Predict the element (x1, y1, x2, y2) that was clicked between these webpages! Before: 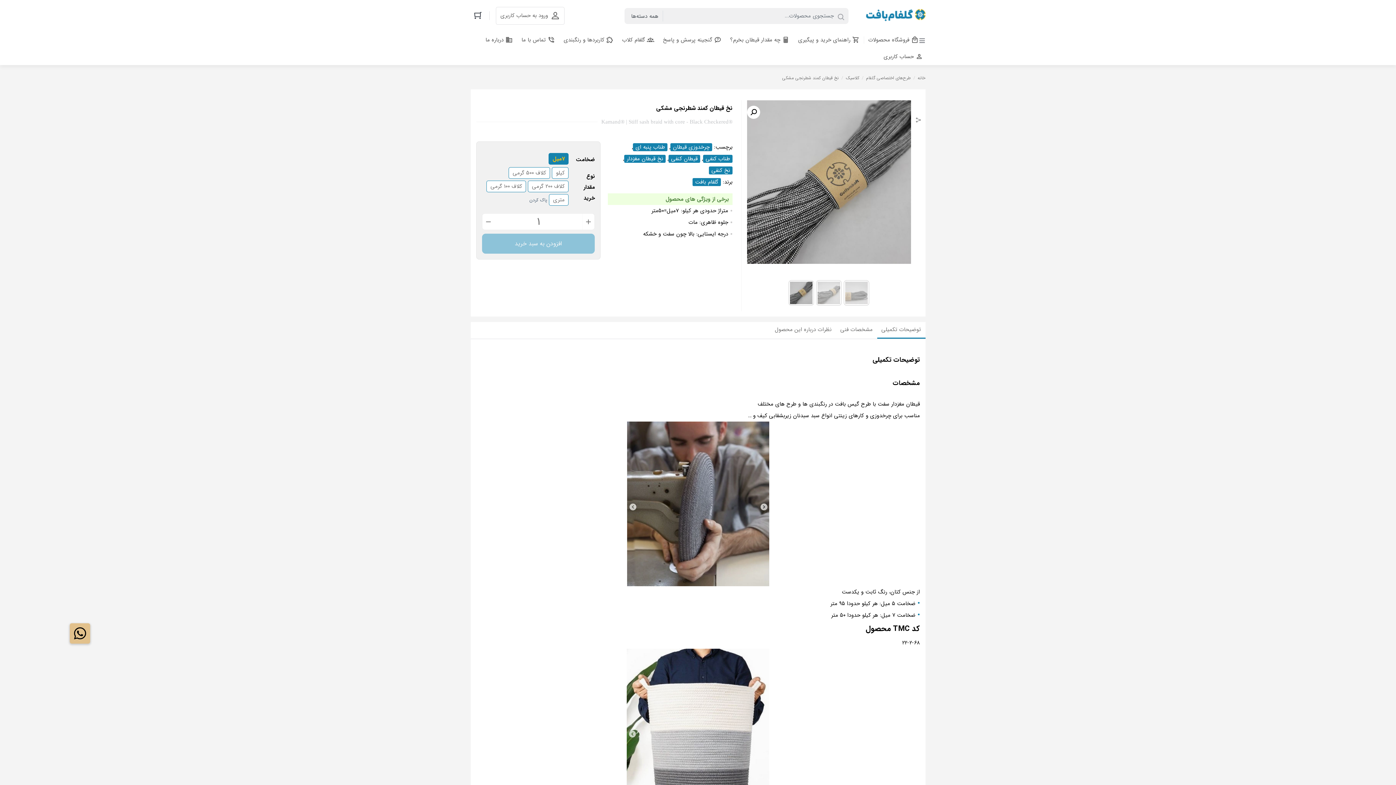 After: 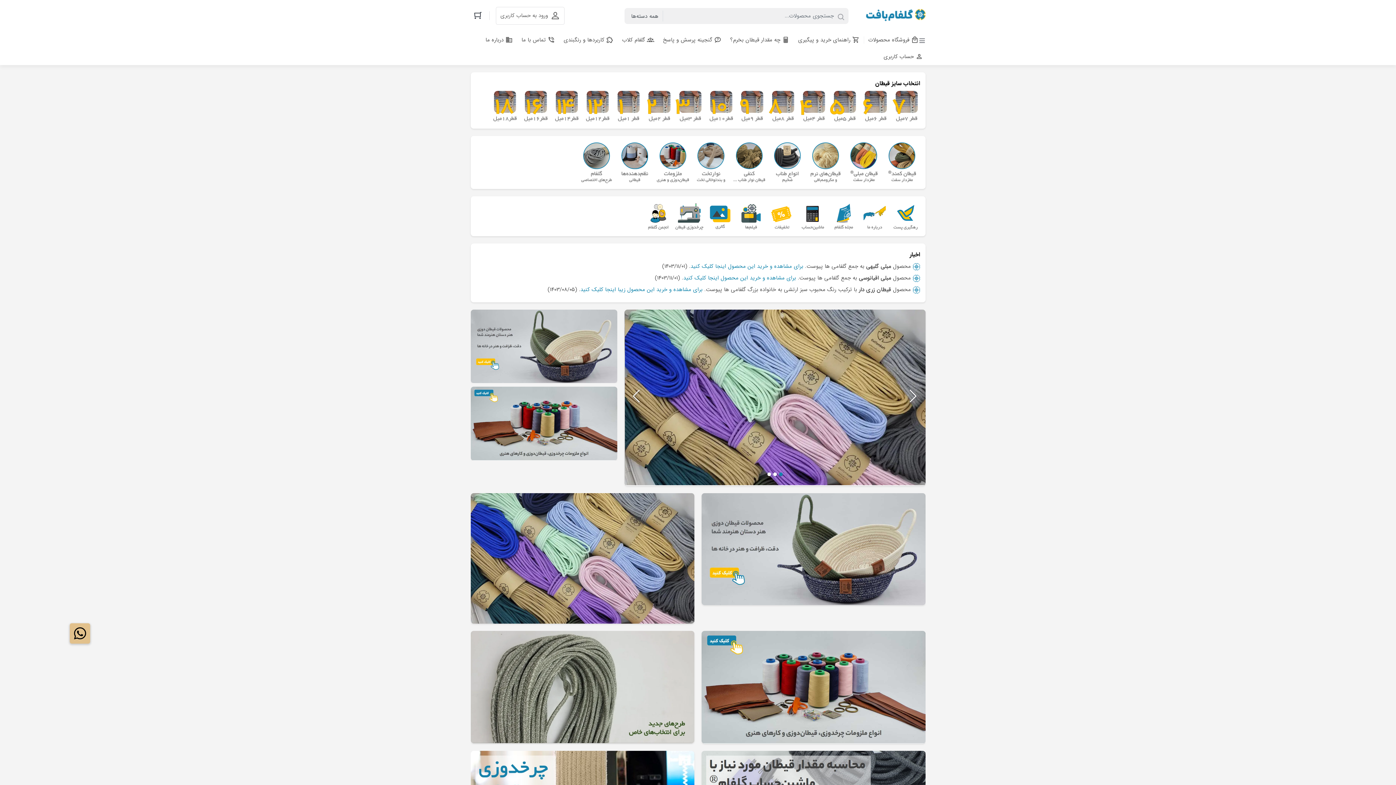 Action: bbox: (859, 4, 925, 27)